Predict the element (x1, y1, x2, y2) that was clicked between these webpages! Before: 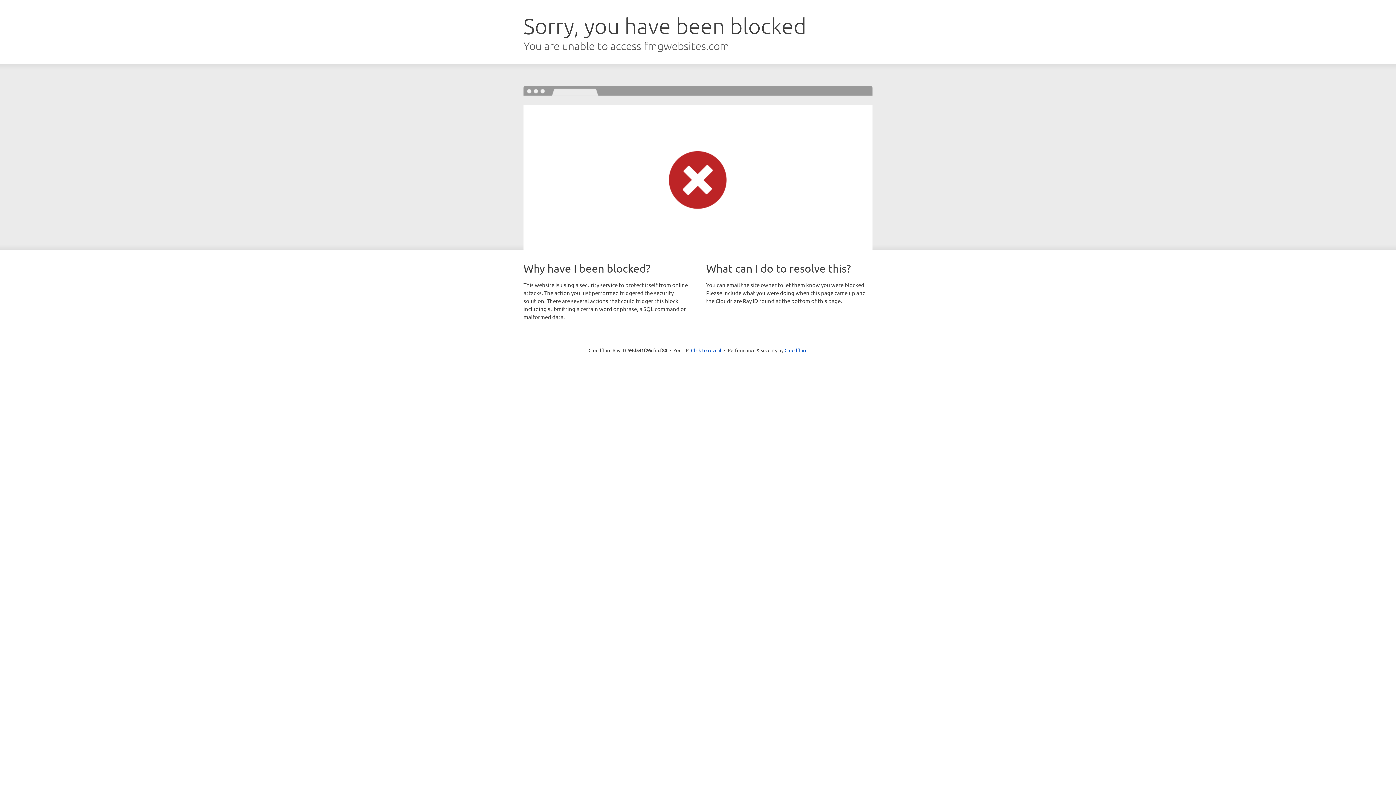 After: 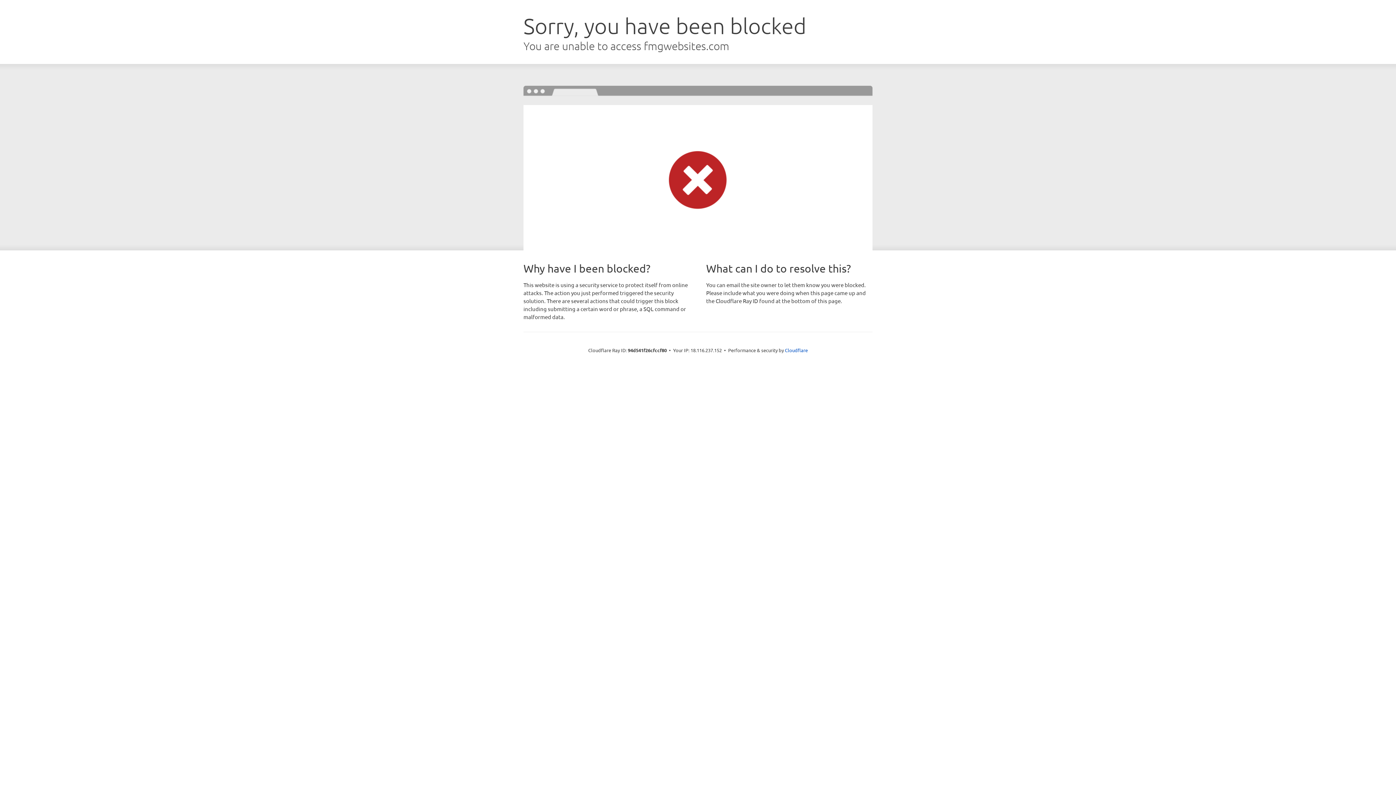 Action: bbox: (691, 346, 721, 353) label: Click to reveal